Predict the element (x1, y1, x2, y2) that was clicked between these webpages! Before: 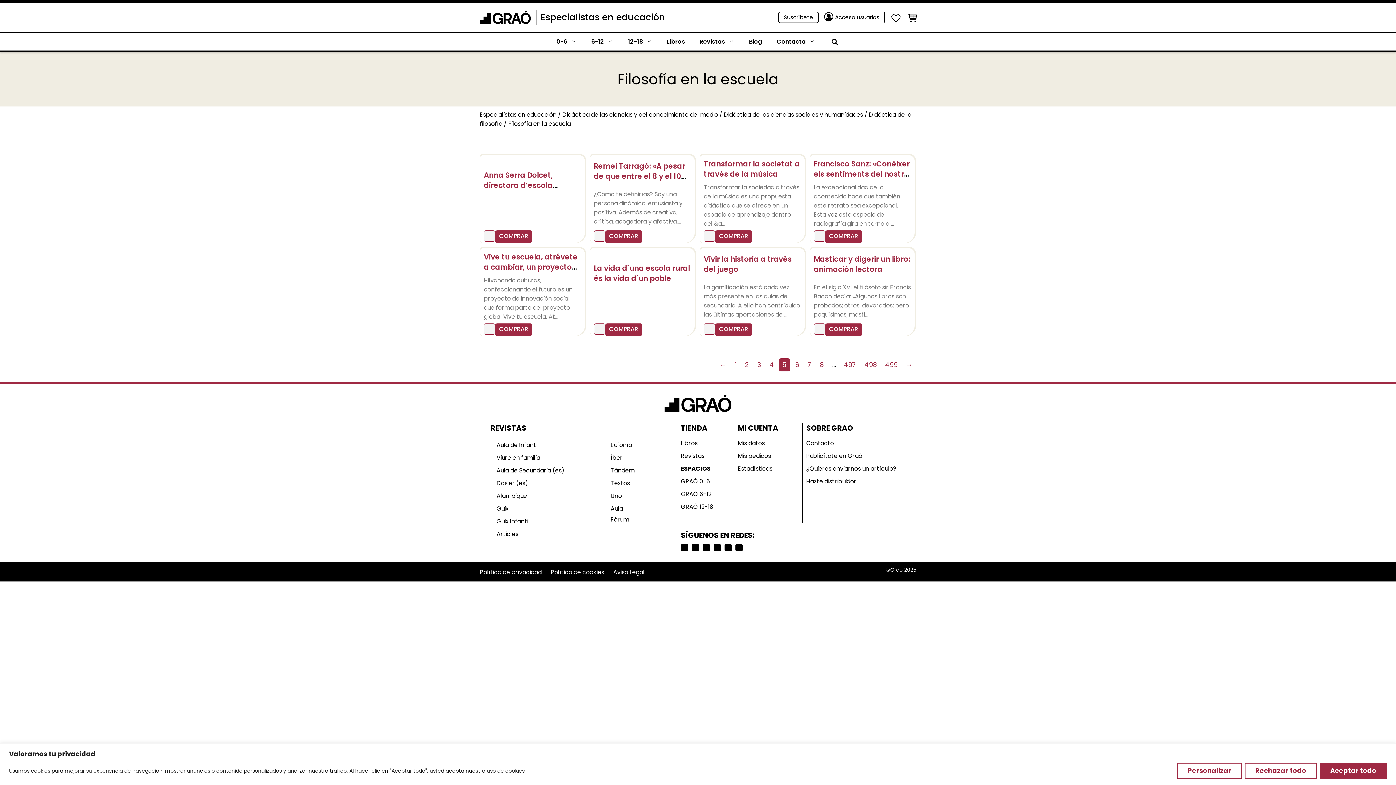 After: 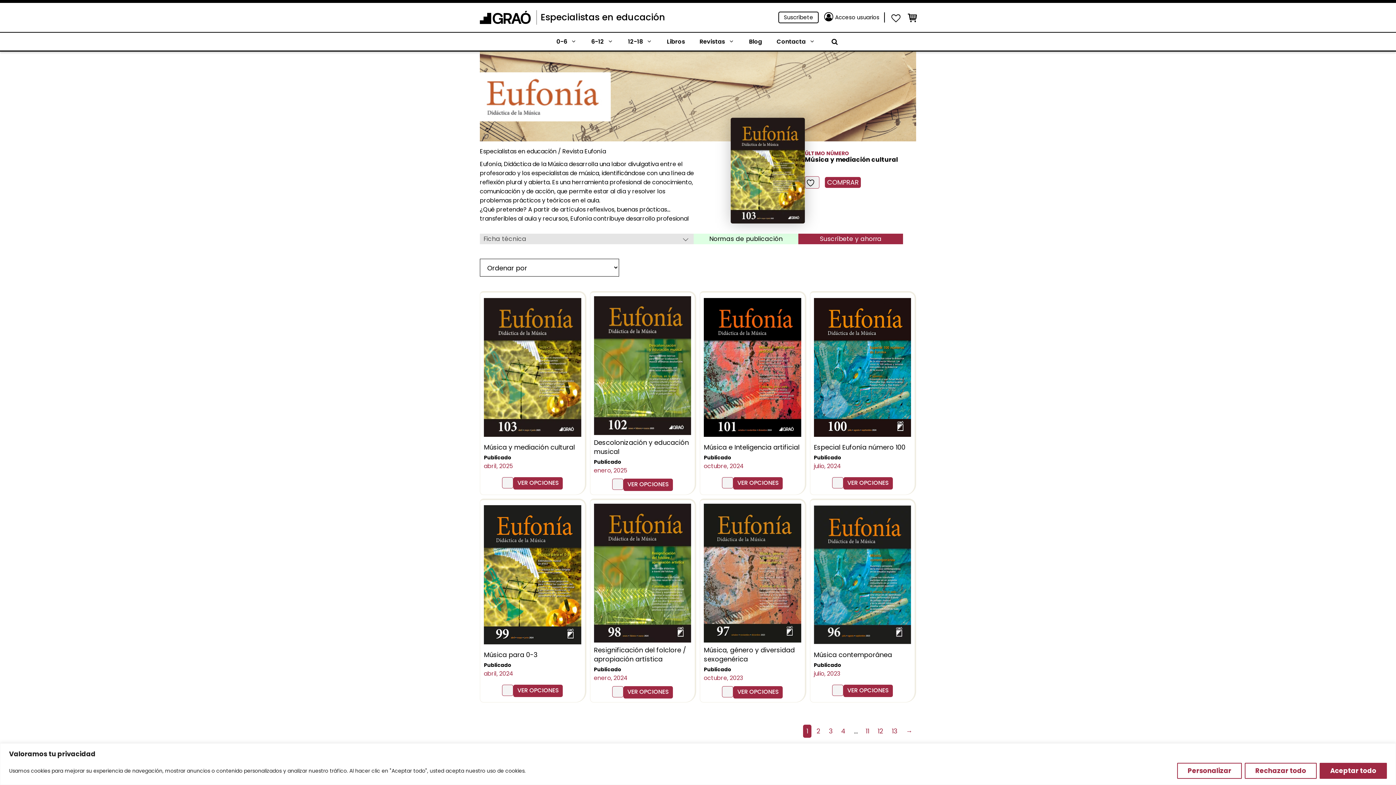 Action: label: Eufonía bbox: (605, 437, 639, 451)